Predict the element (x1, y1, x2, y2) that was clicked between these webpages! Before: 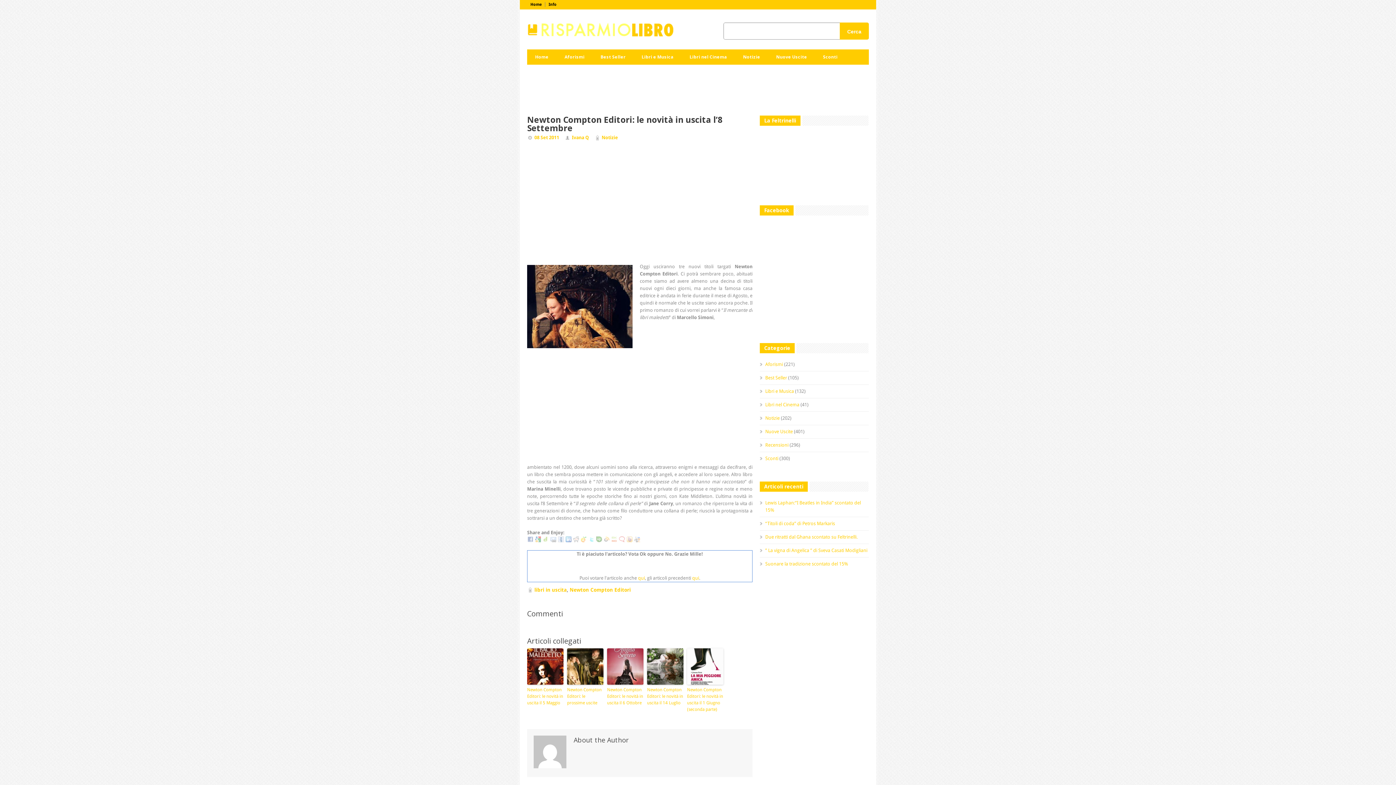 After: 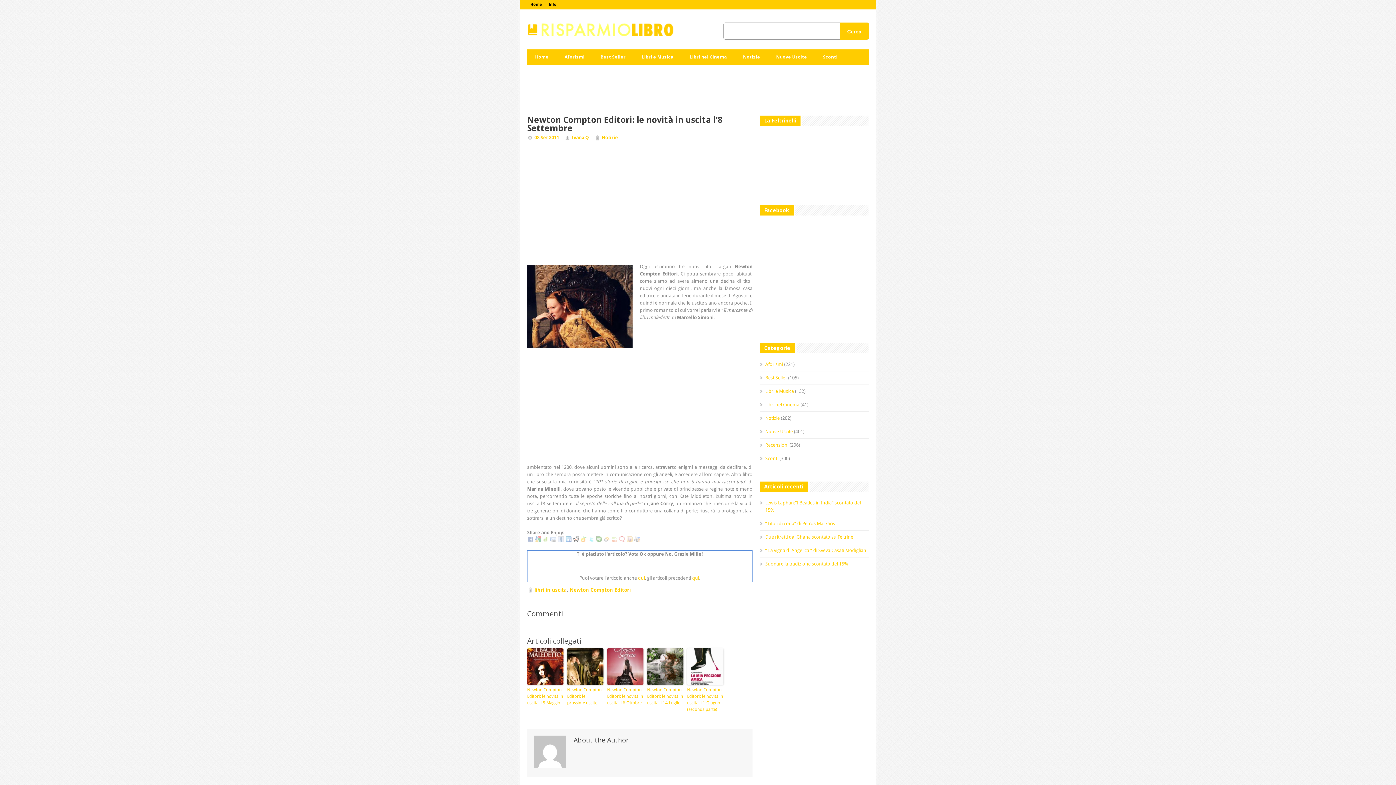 Action: bbox: (573, 538, 579, 543)